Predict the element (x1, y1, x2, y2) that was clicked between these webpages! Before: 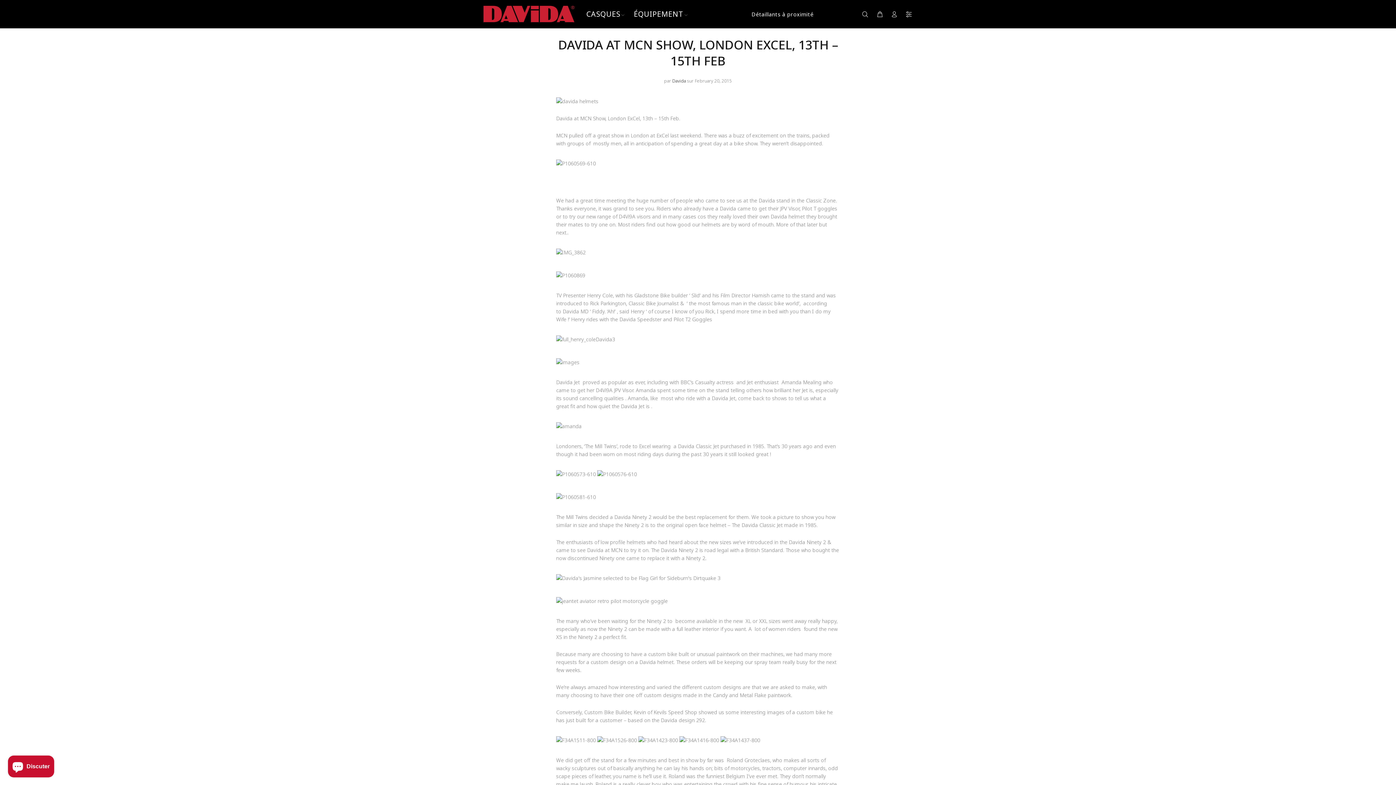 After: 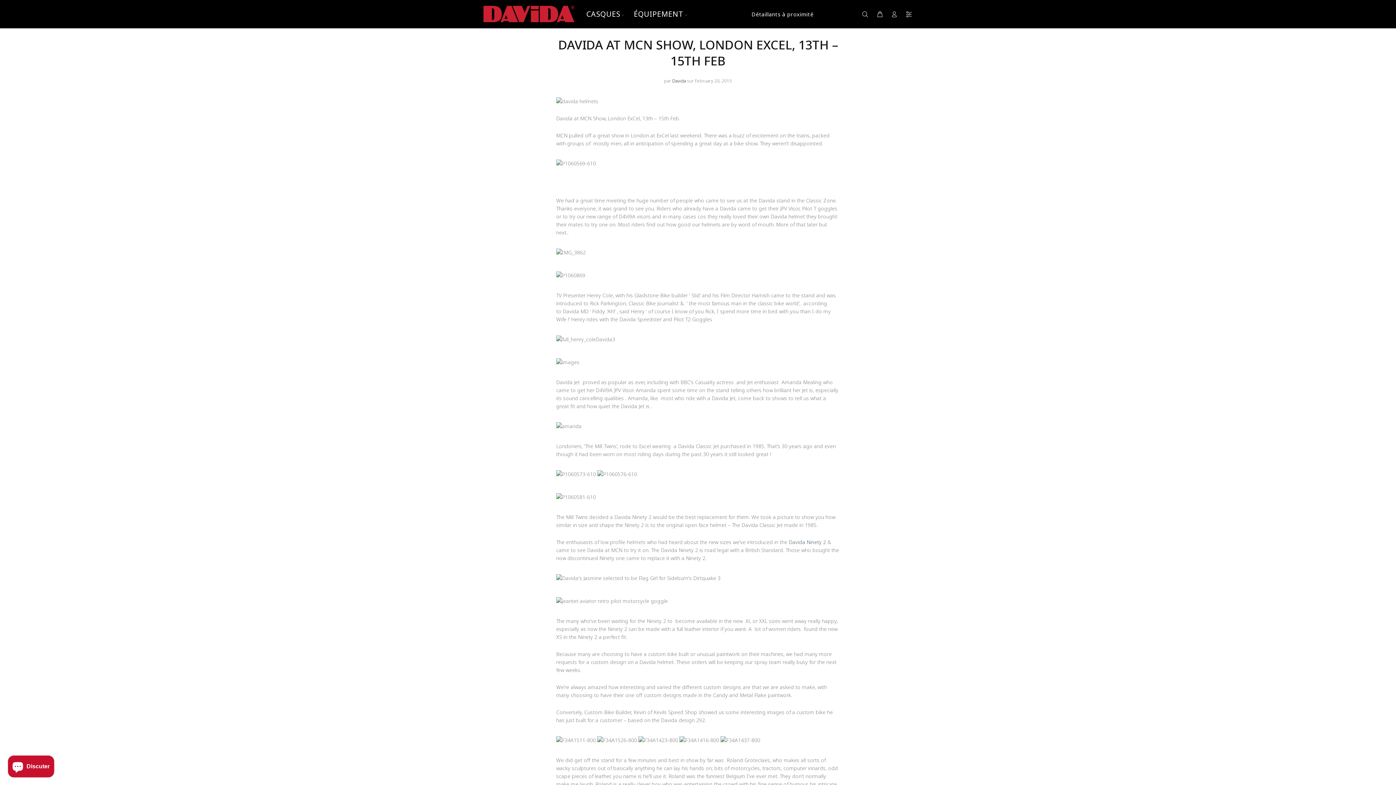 Action: bbox: (789, 539, 826, 545) label: Davida Ninety 2